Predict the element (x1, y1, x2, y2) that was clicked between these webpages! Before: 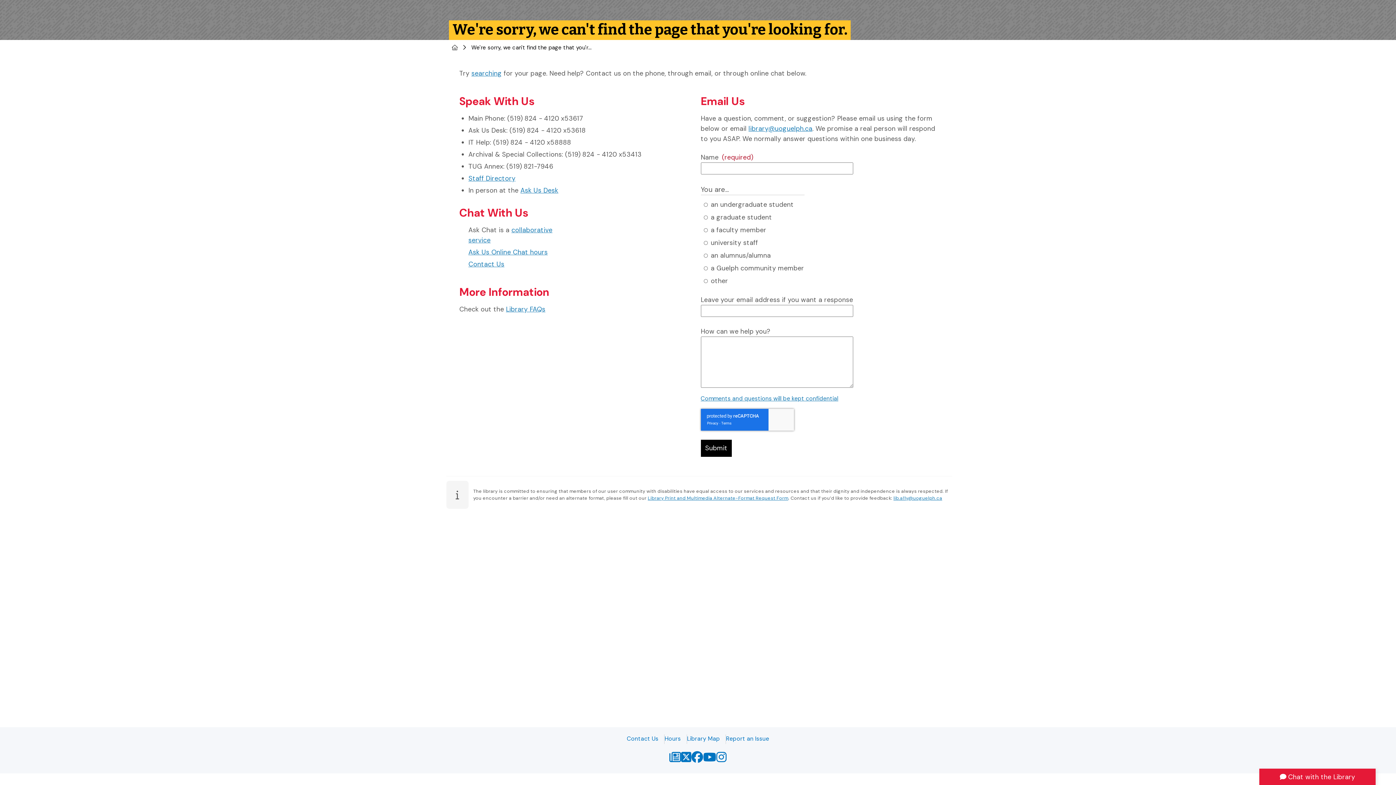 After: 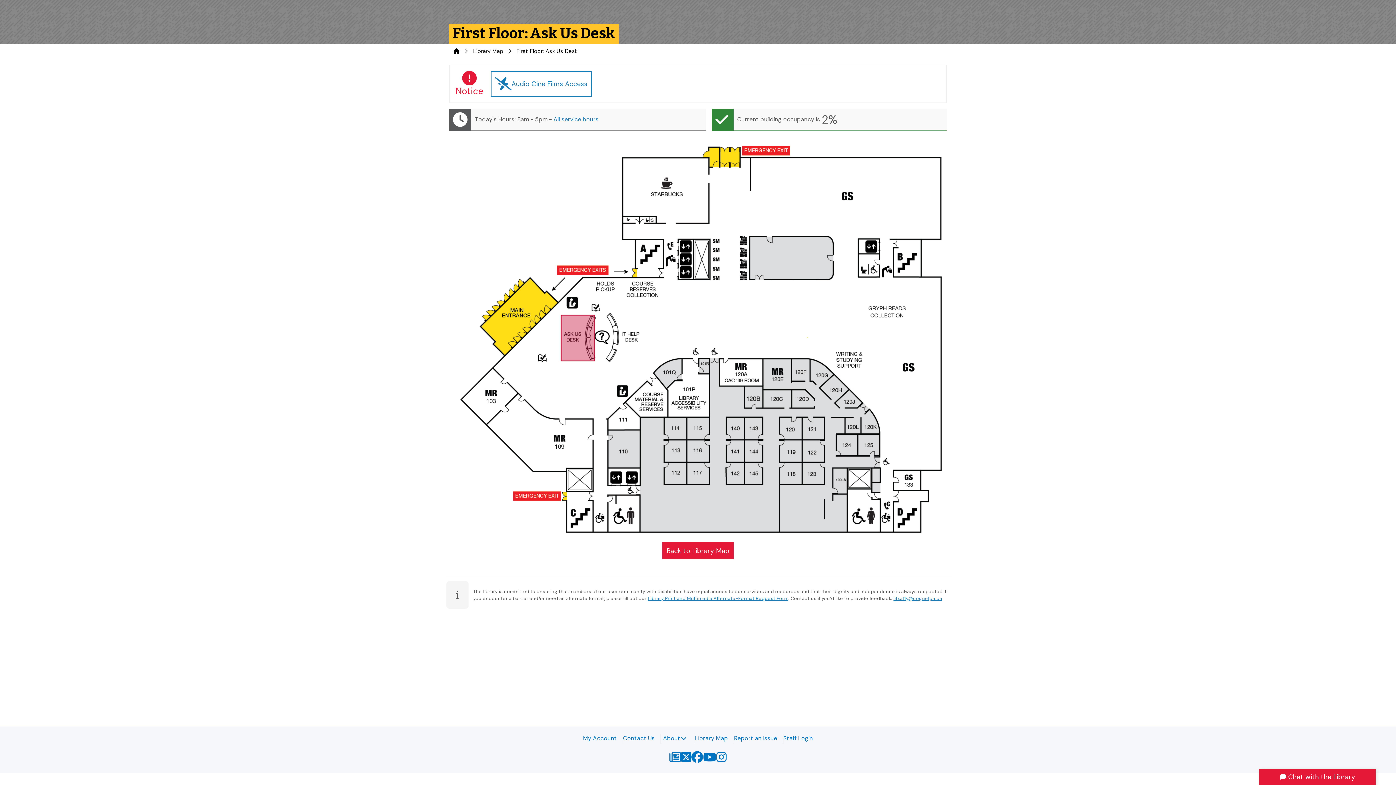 Action: label: Ask Us Desk bbox: (520, 186, 558, 194)